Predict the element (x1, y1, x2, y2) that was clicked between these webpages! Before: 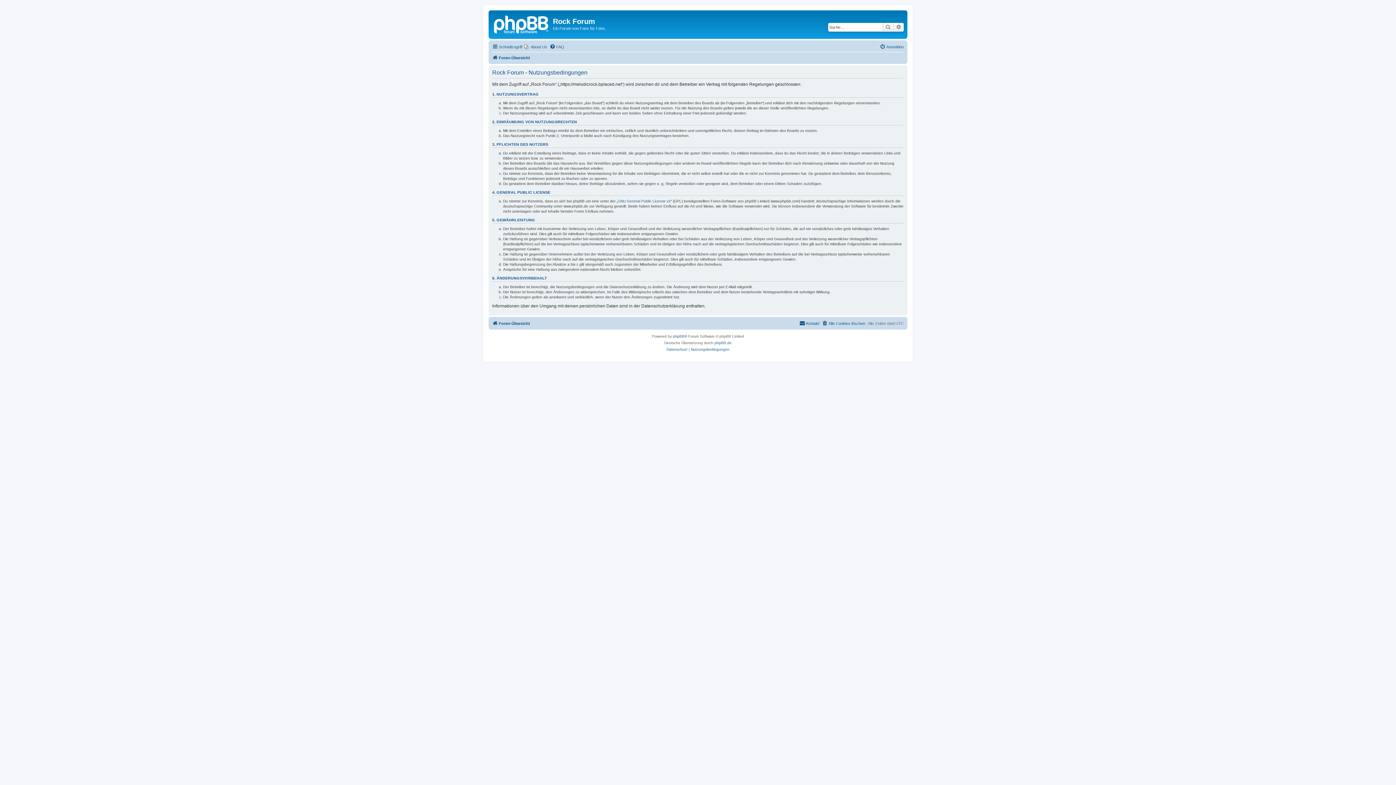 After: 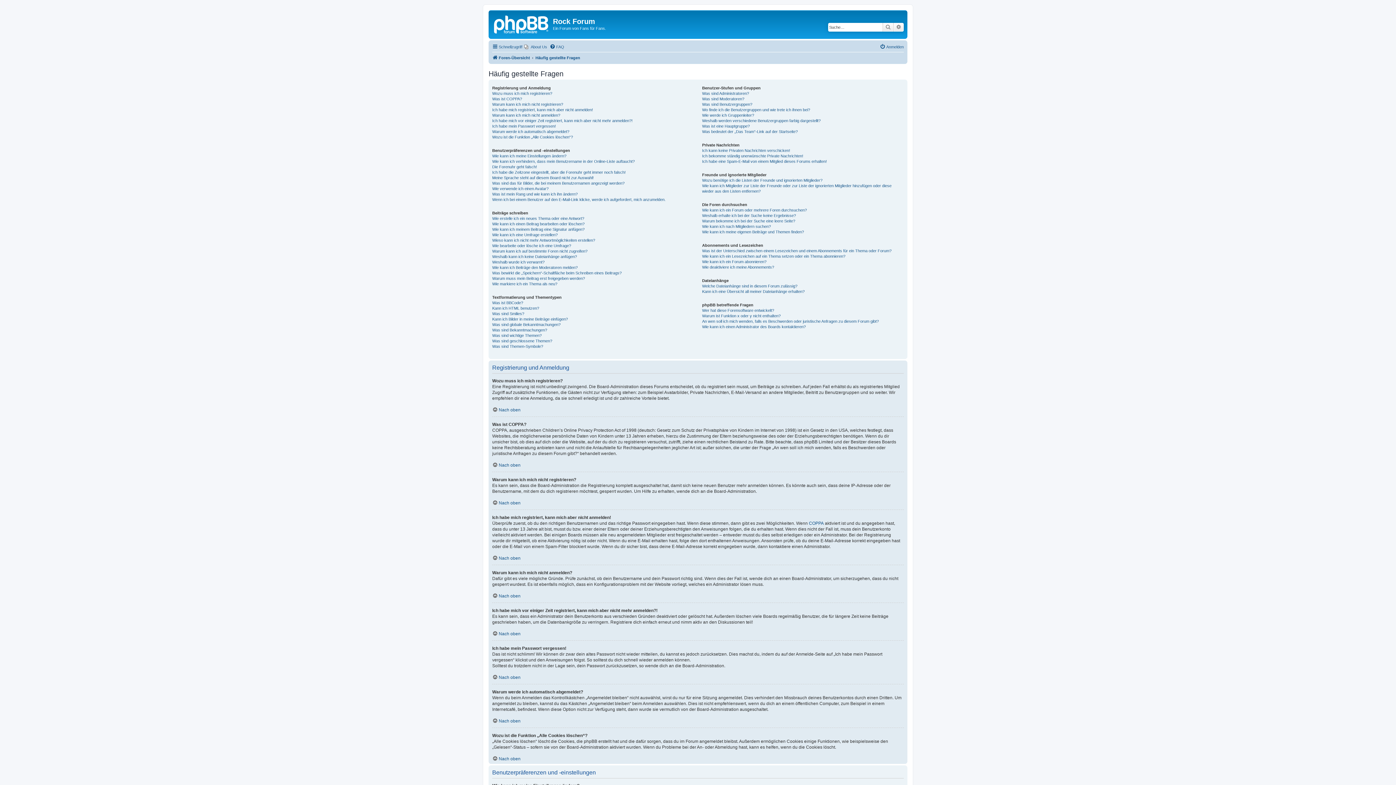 Action: label: FAQ bbox: (549, 42, 564, 51)